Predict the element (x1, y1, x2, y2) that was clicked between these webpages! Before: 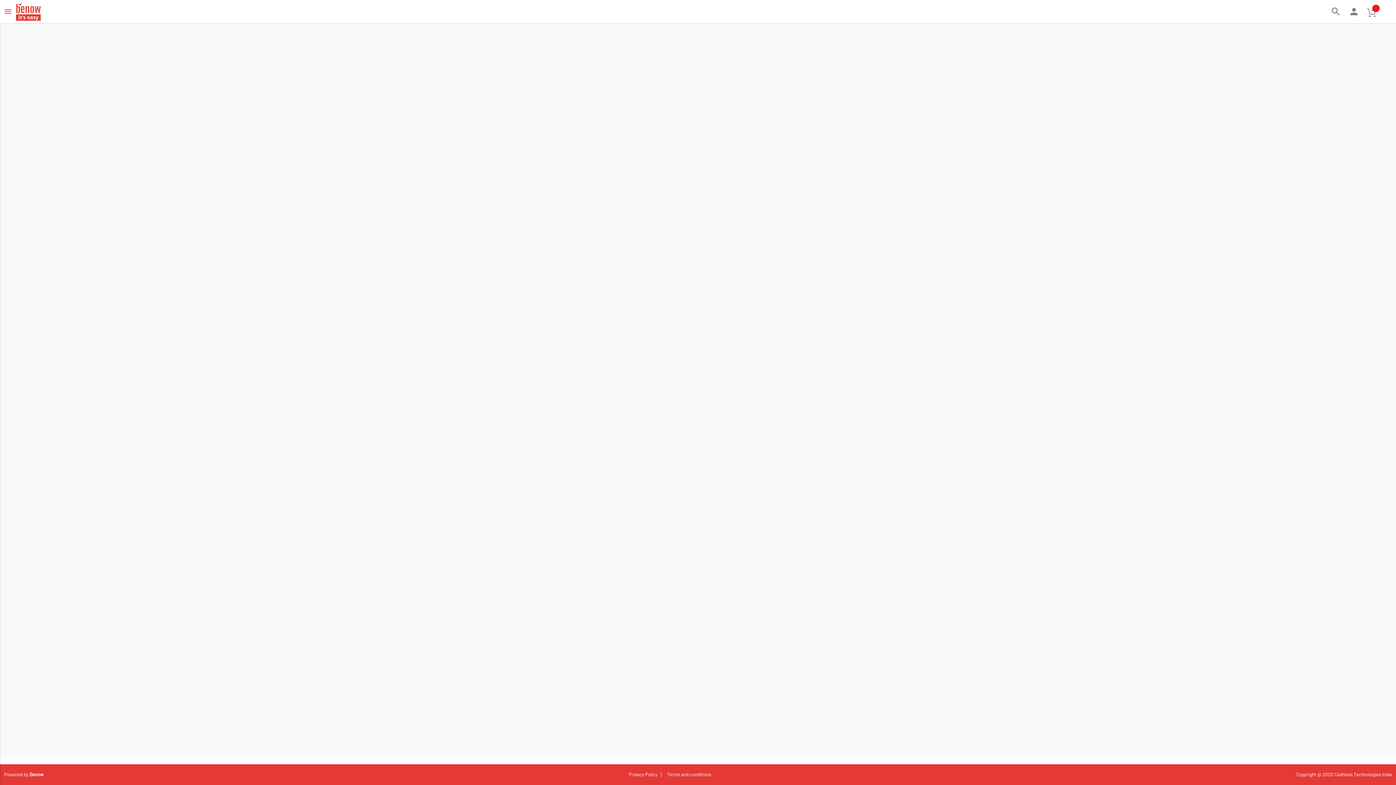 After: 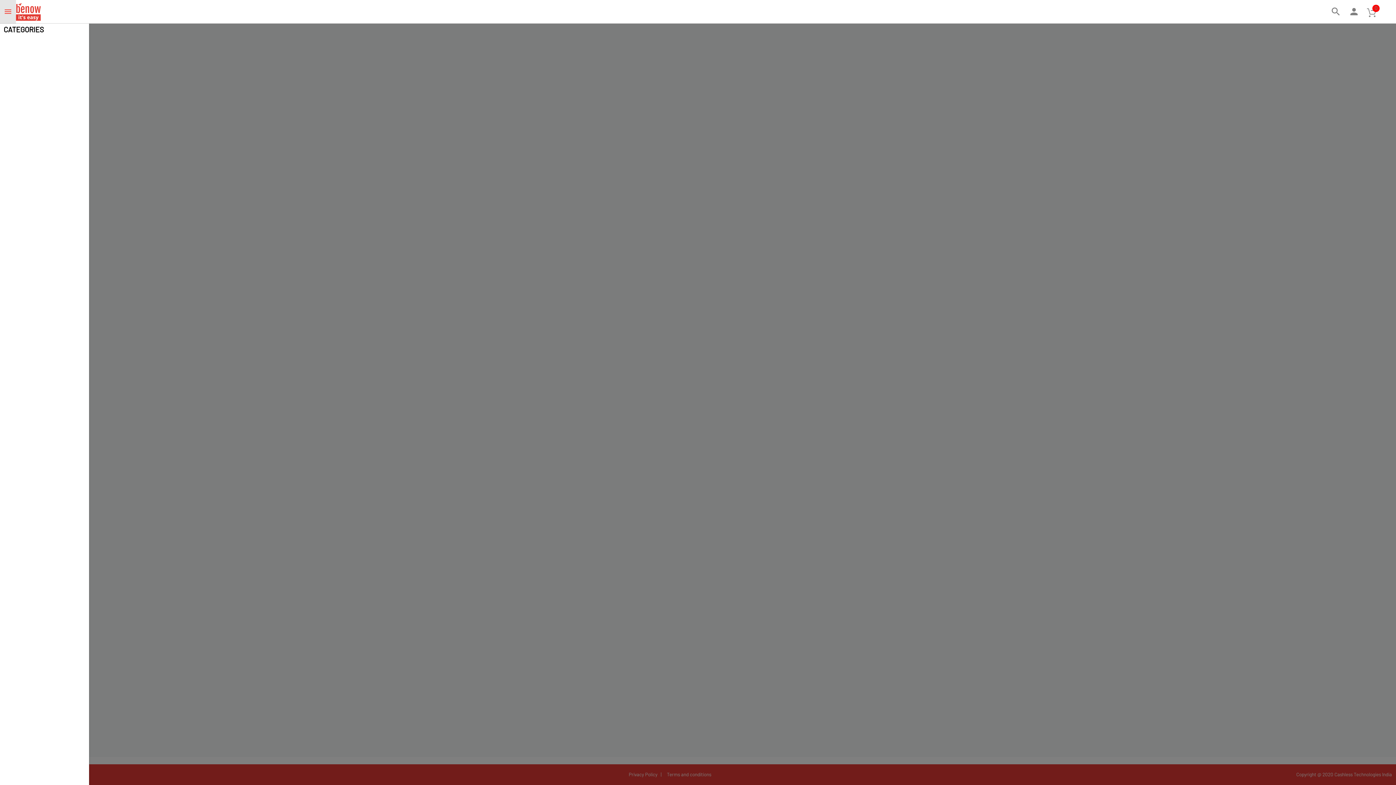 Action: label: menu bbox: (0, 0, 16, 23)